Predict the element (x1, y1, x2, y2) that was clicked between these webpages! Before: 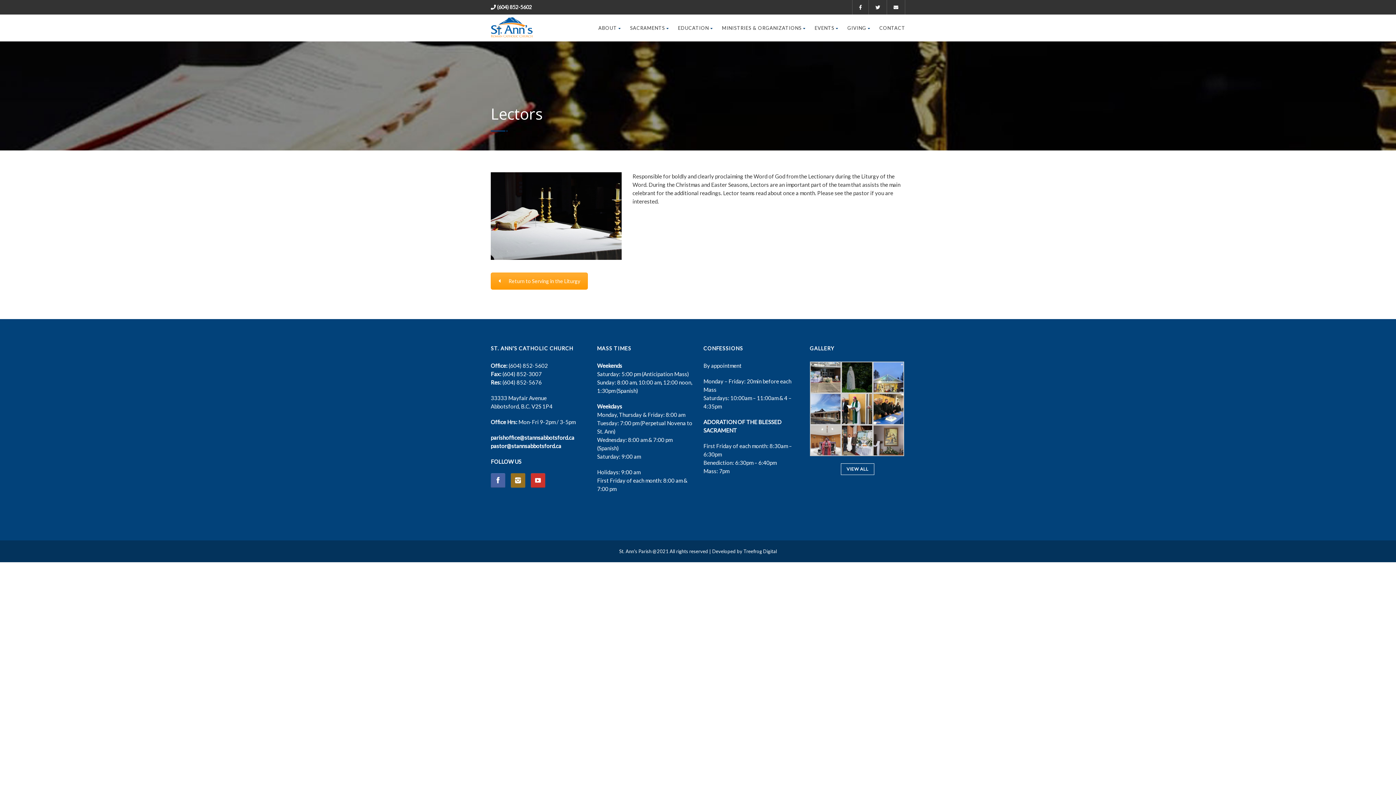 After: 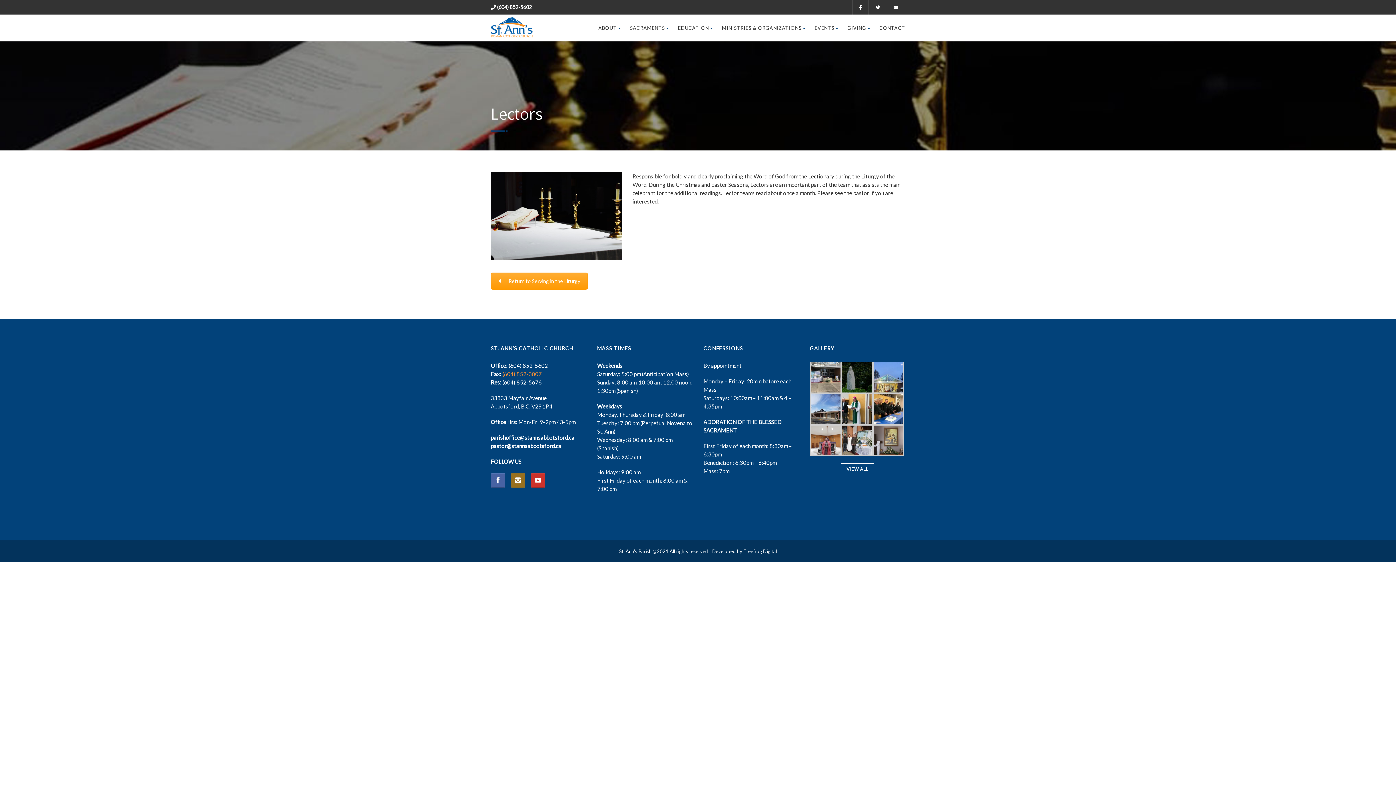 Action: bbox: (502, 371, 541, 377) label: (604) 852-3007